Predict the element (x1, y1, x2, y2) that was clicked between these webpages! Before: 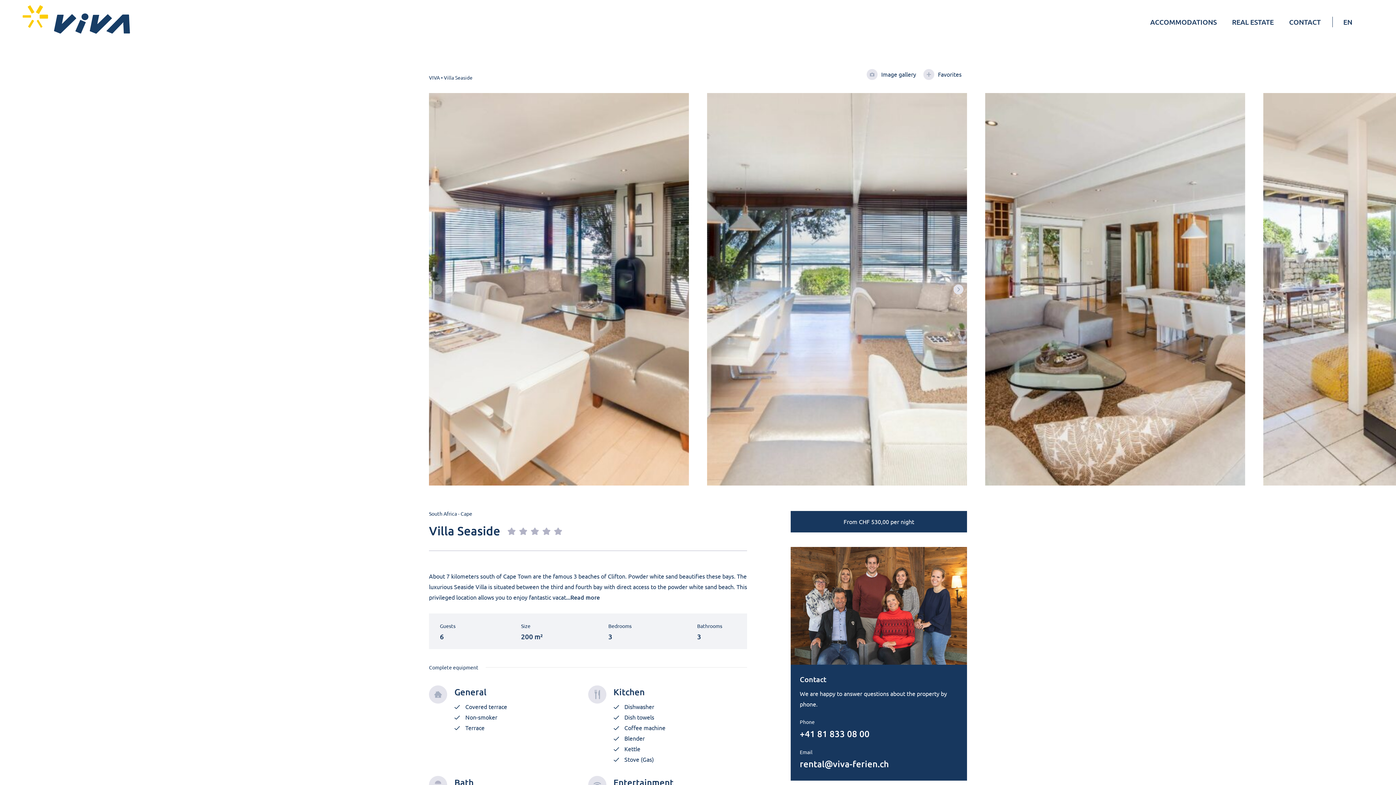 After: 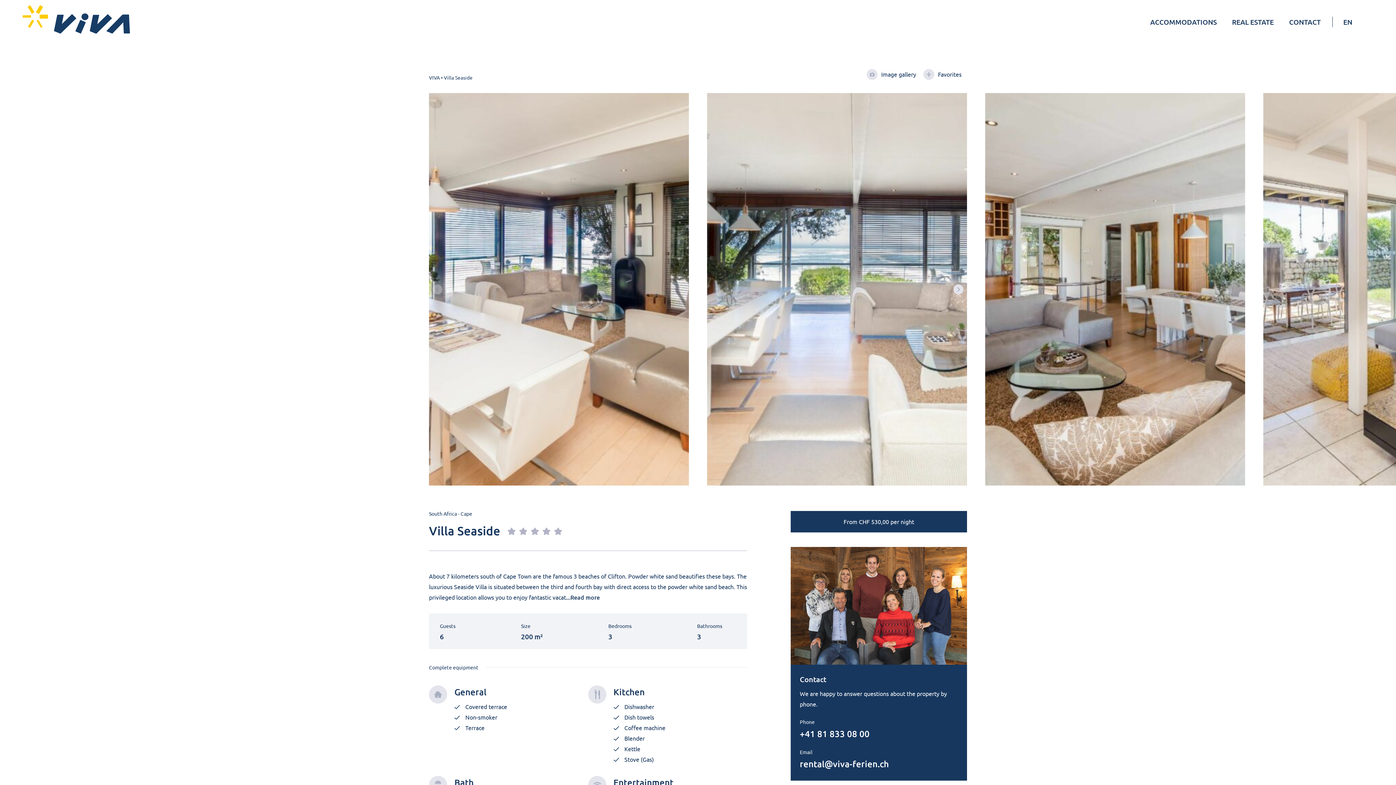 Action: label: rental@viva-ferien.ch bbox: (800, 758, 889, 769)